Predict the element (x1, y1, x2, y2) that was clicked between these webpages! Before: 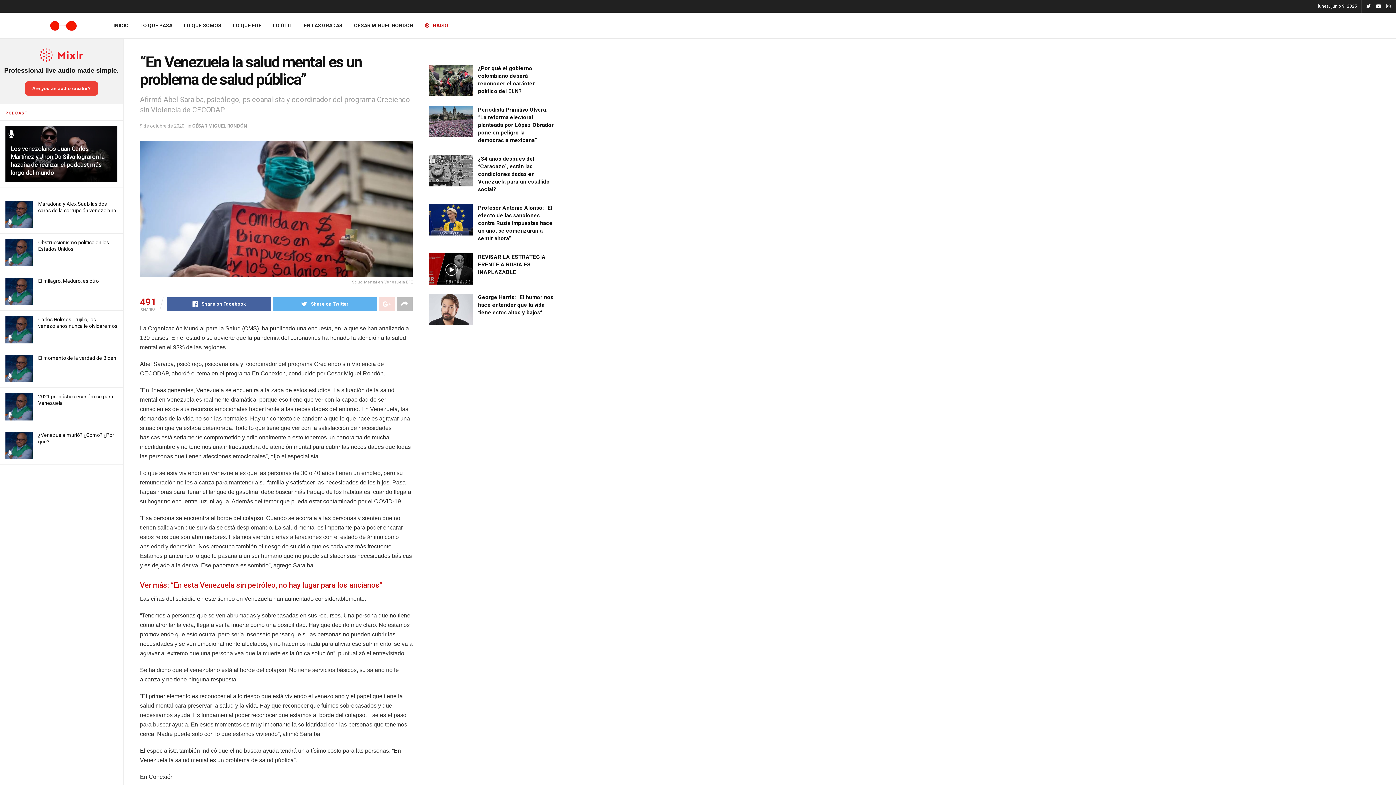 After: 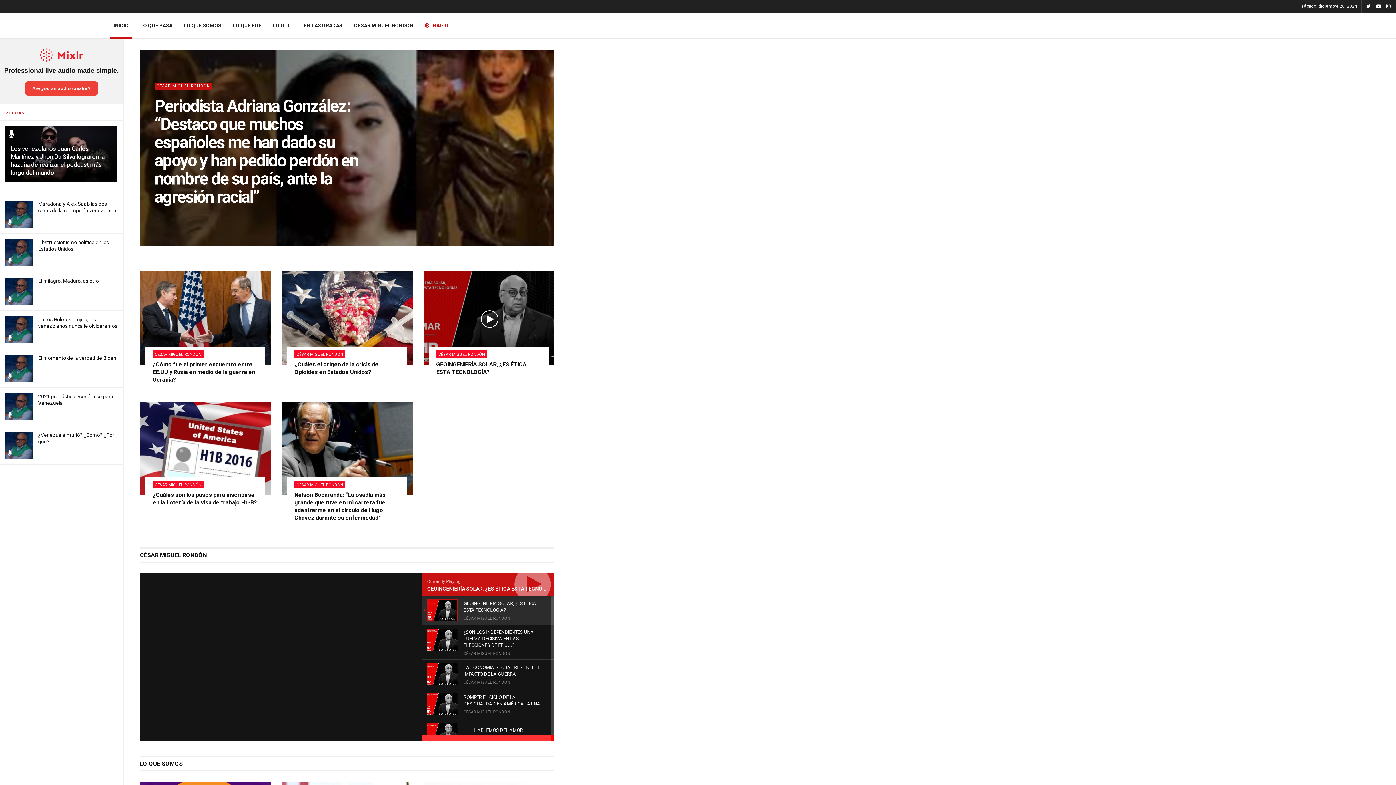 Action: bbox: (107, 12, 134, 38) label: INICIO